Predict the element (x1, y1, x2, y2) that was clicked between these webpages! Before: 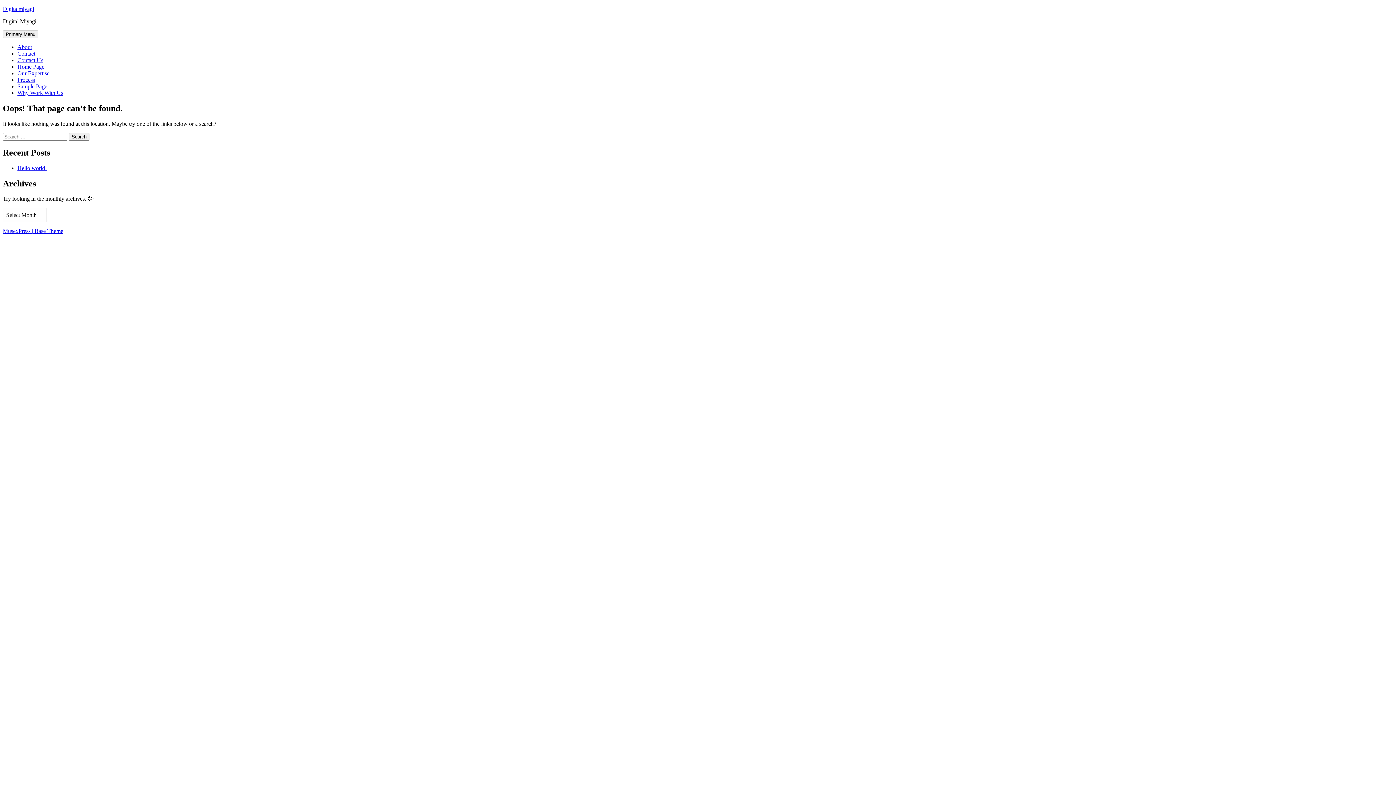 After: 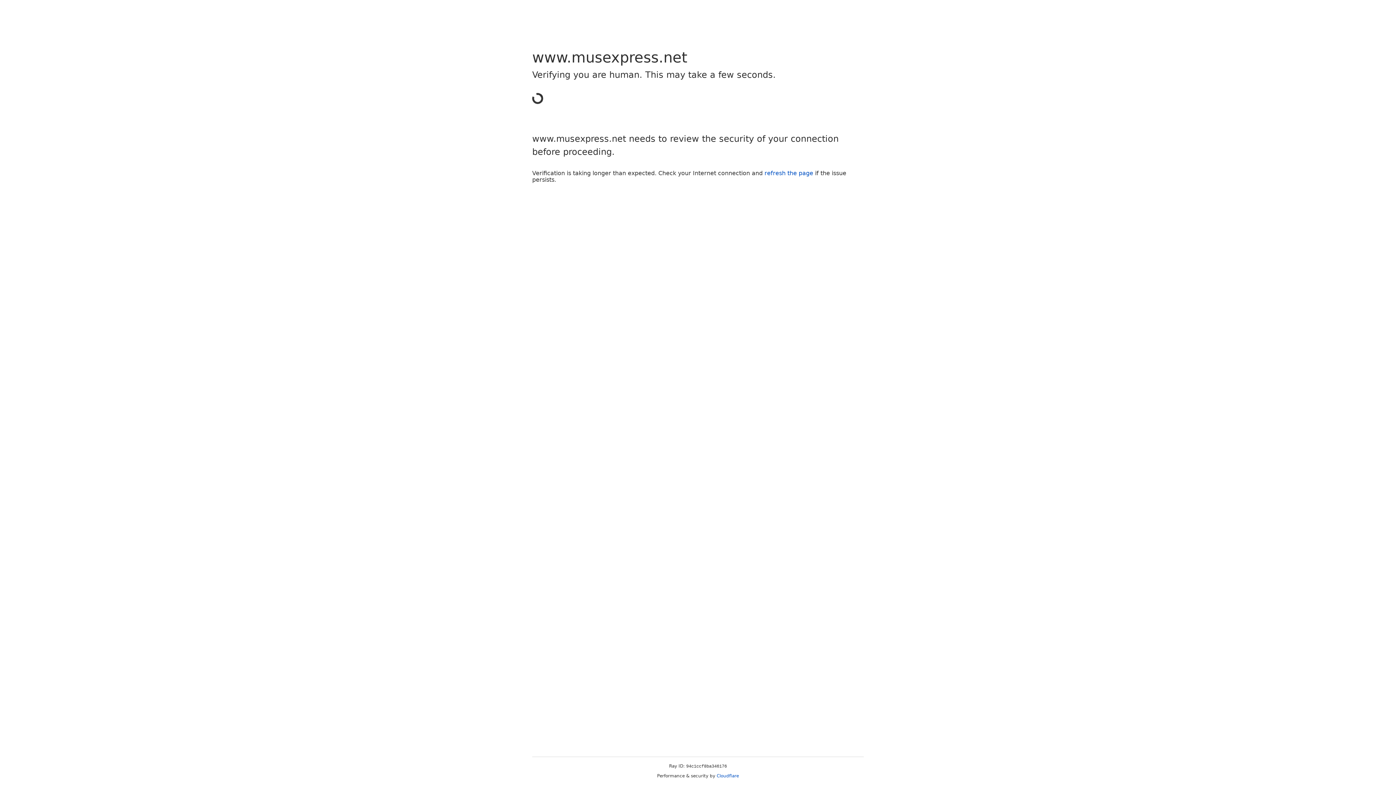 Action: label: MusexPress | Base Theme bbox: (2, 228, 63, 234)